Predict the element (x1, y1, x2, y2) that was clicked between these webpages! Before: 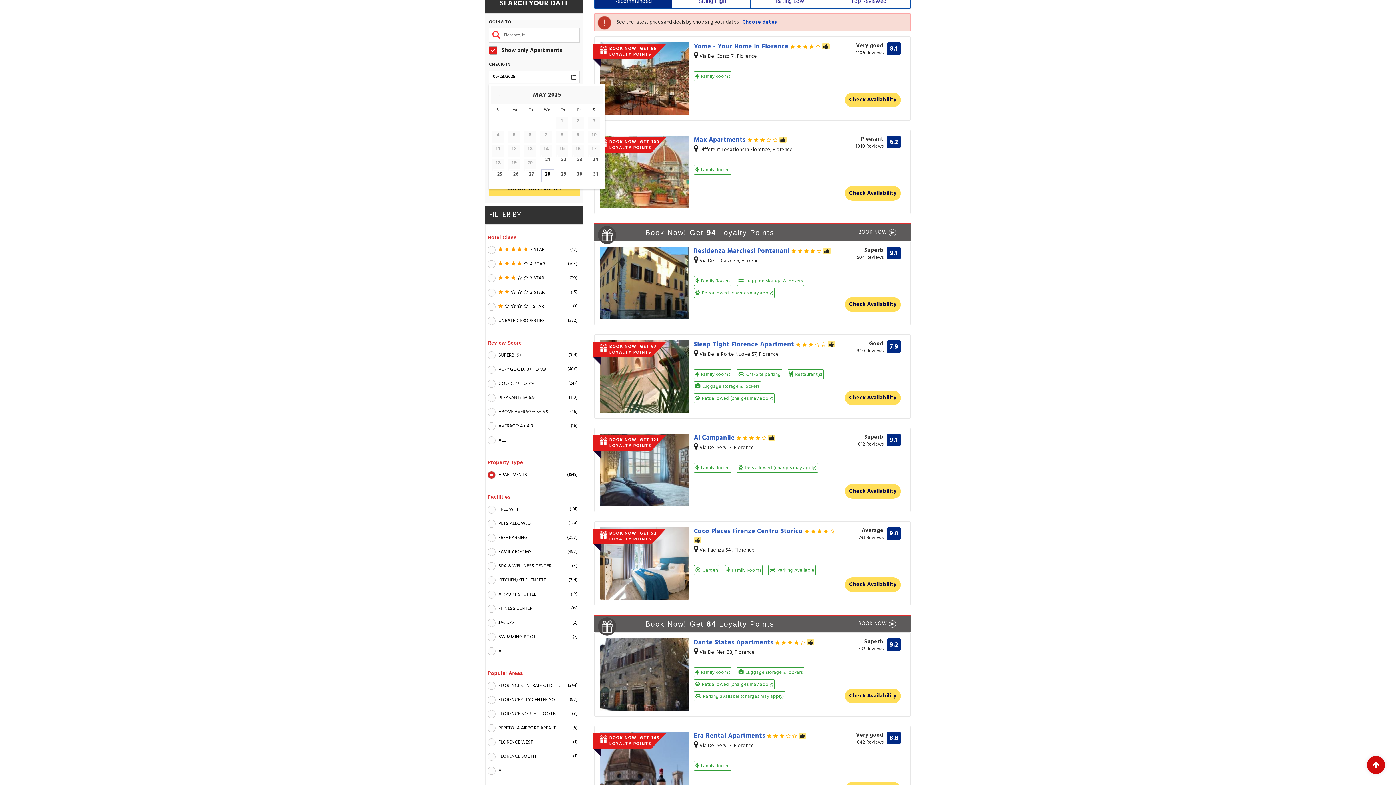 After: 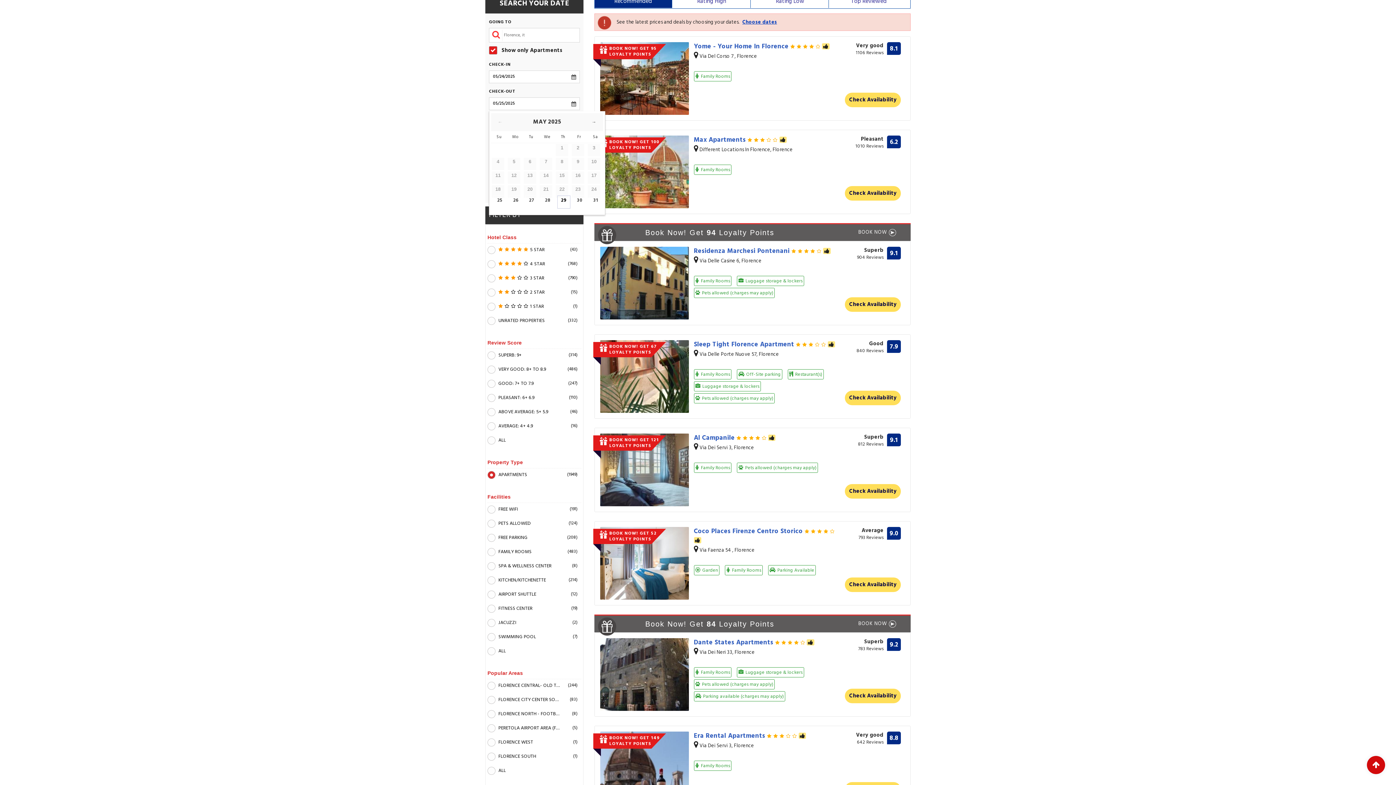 Action: bbox: (589, 154, 602, 168) label: 24